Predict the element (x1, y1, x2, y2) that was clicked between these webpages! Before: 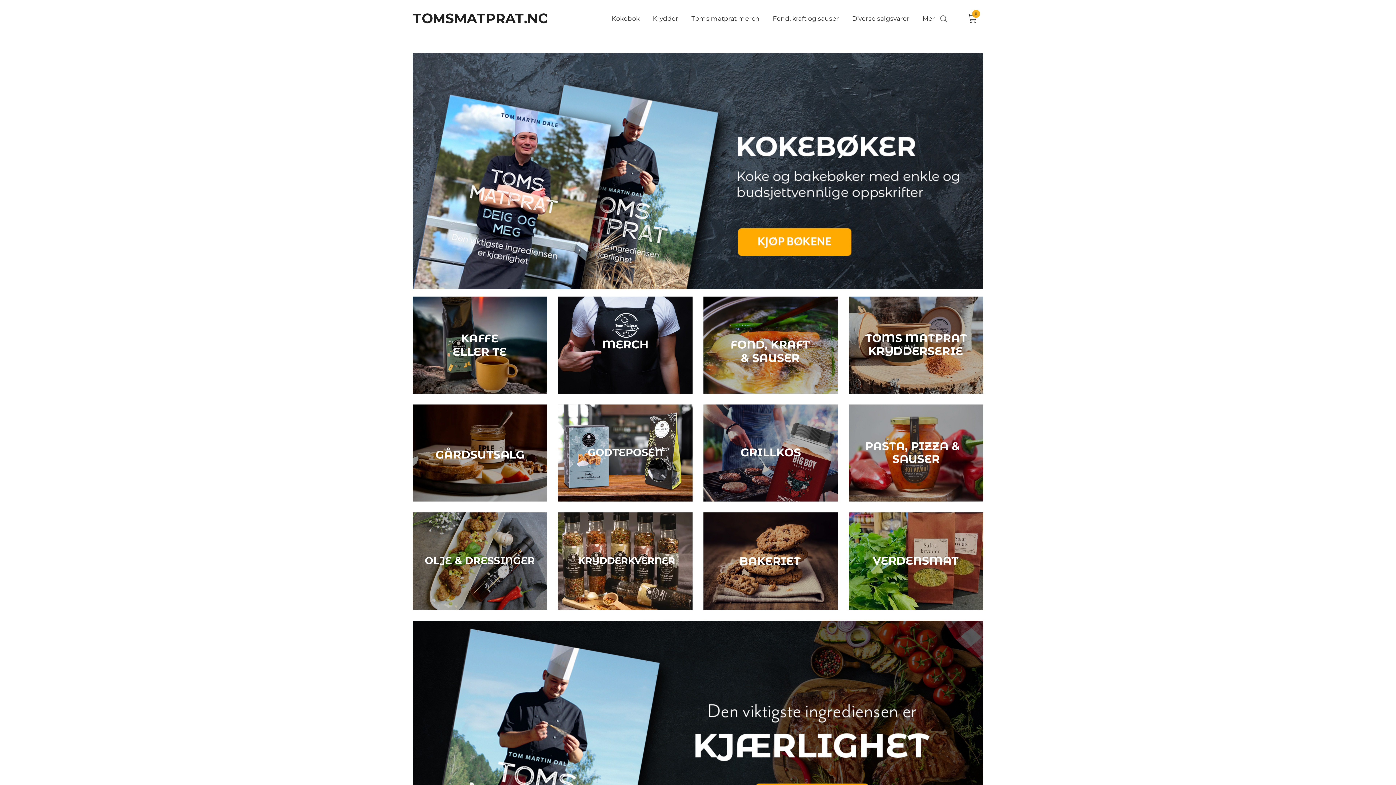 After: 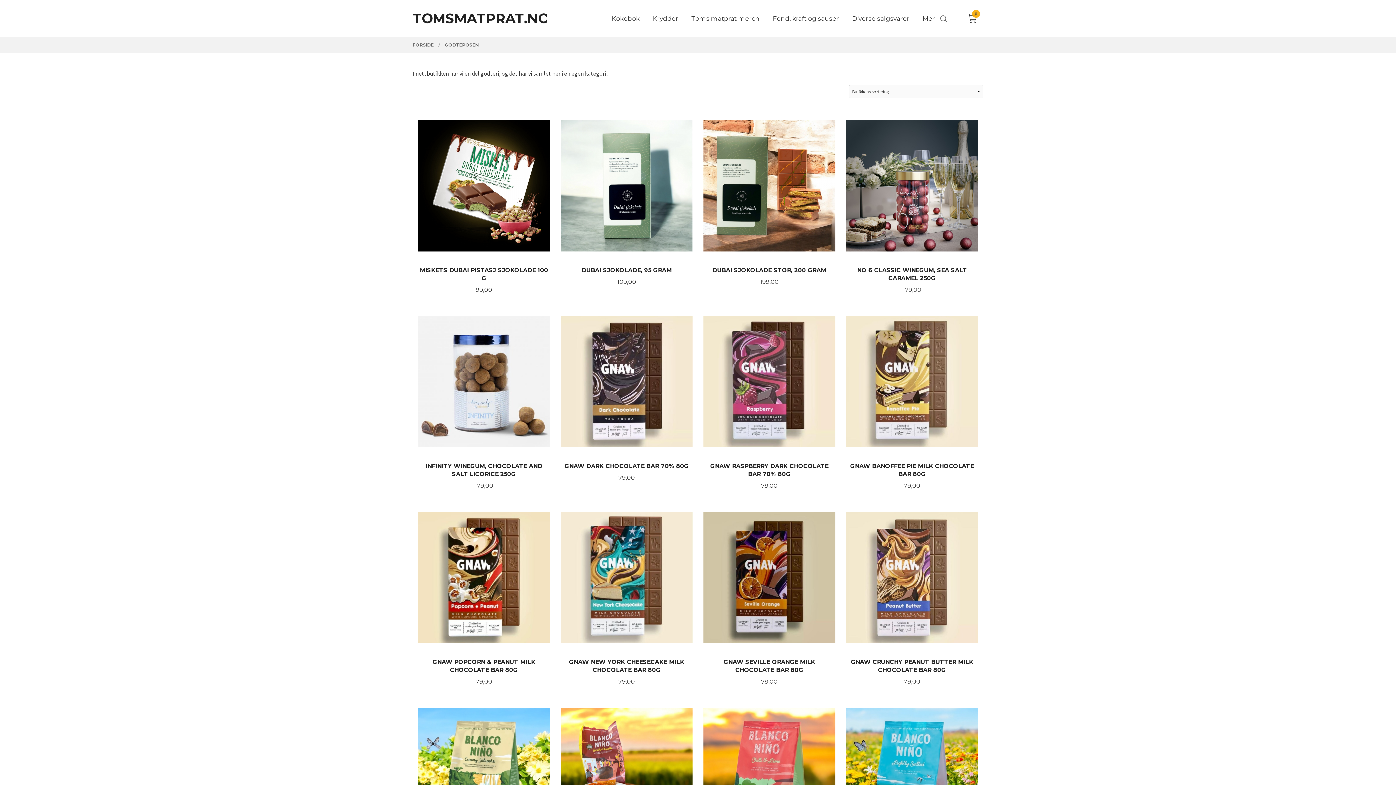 Action: bbox: (558, 448, 692, 456)